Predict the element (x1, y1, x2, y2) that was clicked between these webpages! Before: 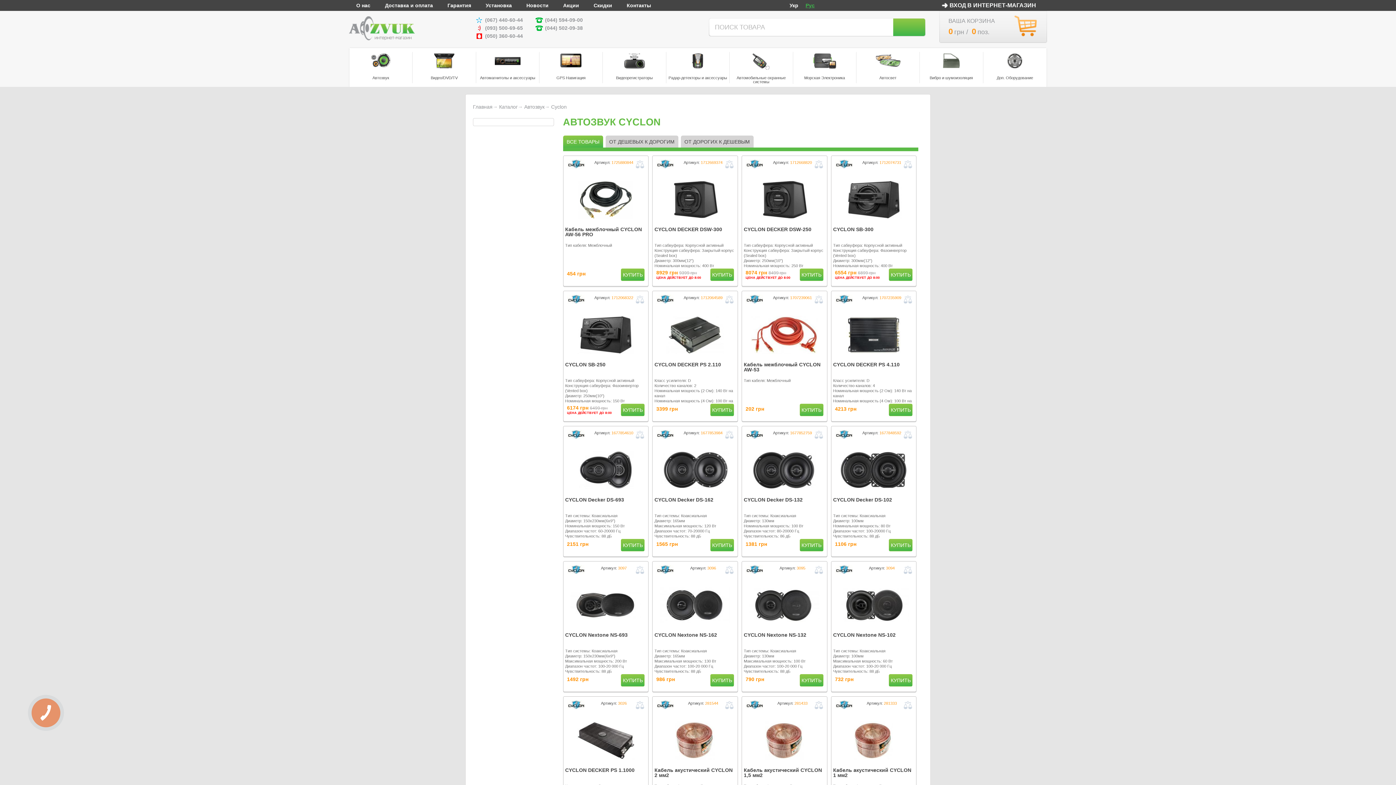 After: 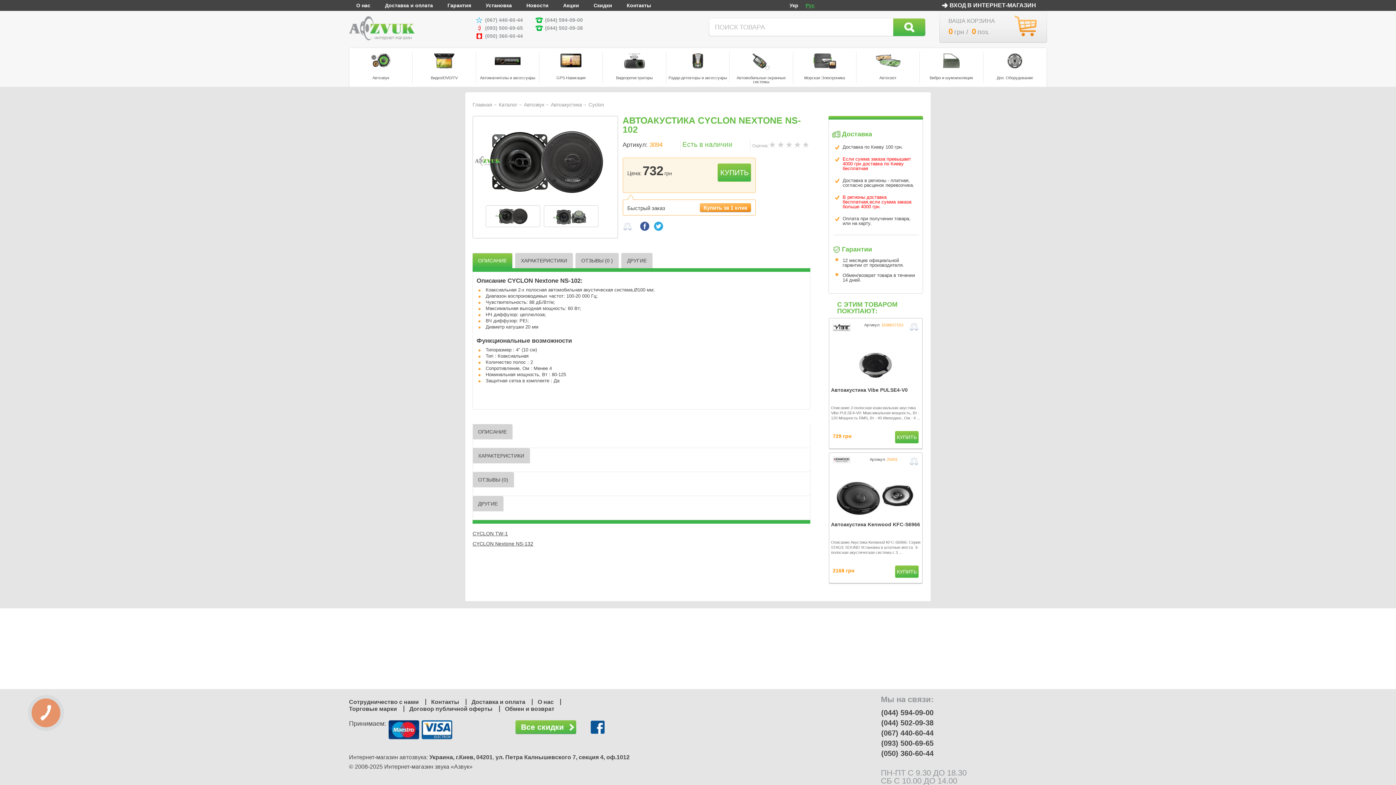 Action: bbox: (833, 632, 895, 638) label: CYCLON Nextone NS-102